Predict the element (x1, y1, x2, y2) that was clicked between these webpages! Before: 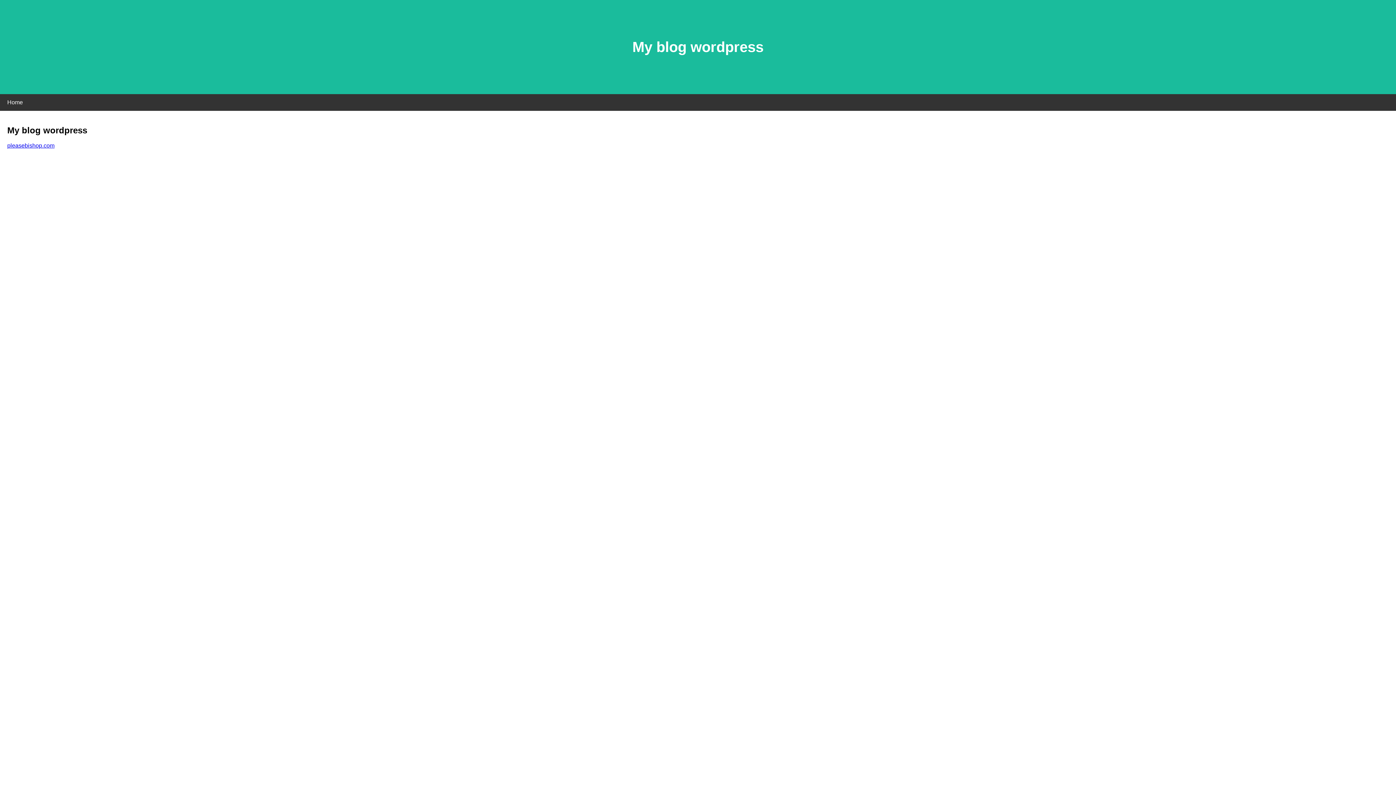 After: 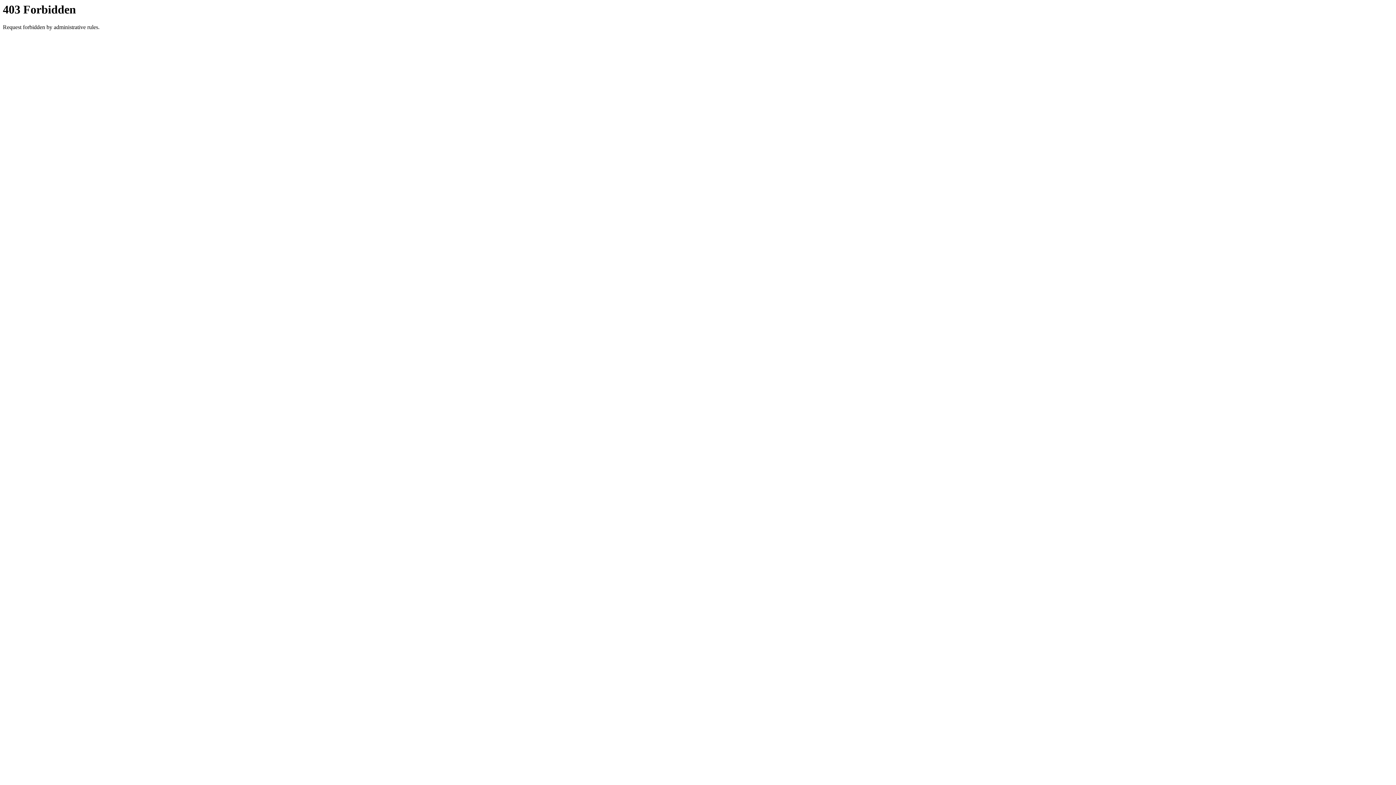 Action: bbox: (7, 142, 54, 148) label: pleasebishop.com